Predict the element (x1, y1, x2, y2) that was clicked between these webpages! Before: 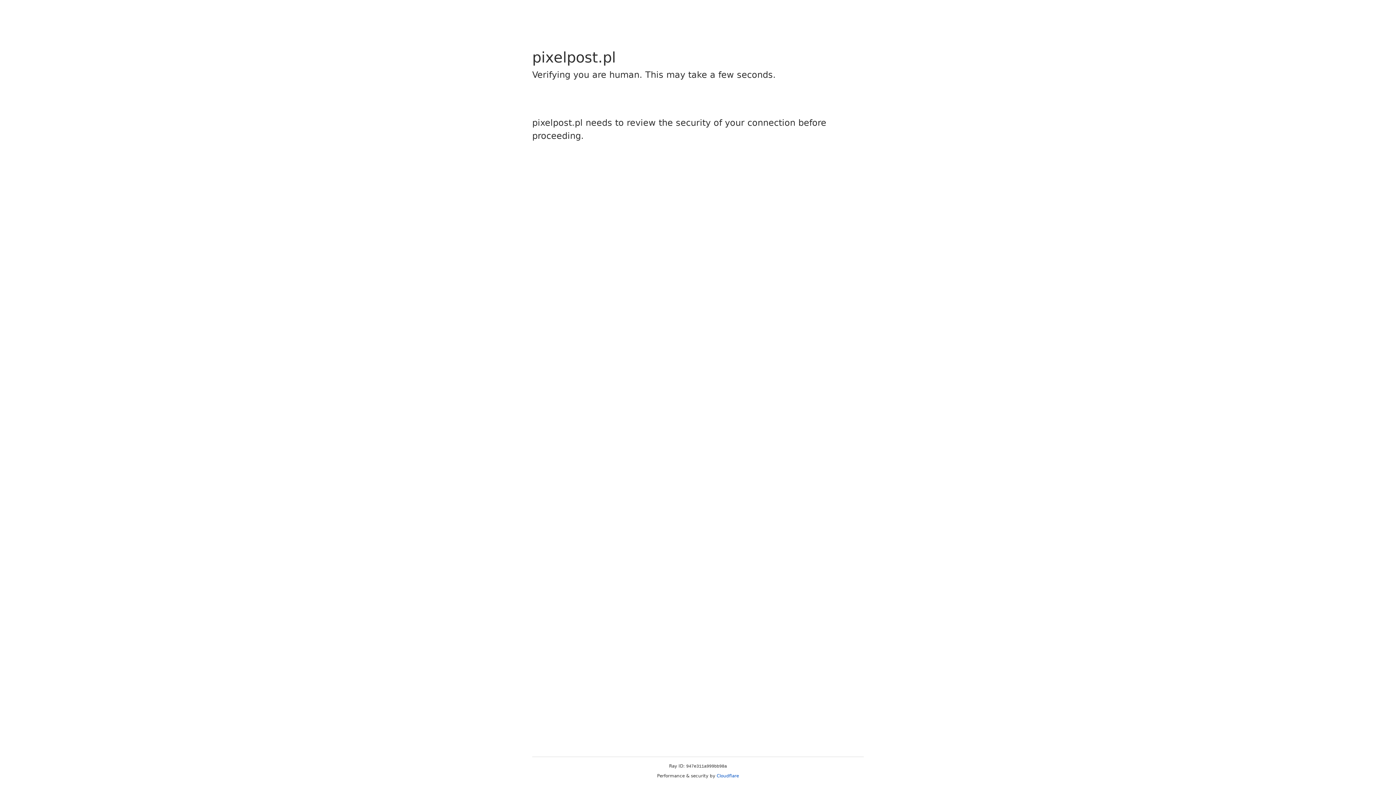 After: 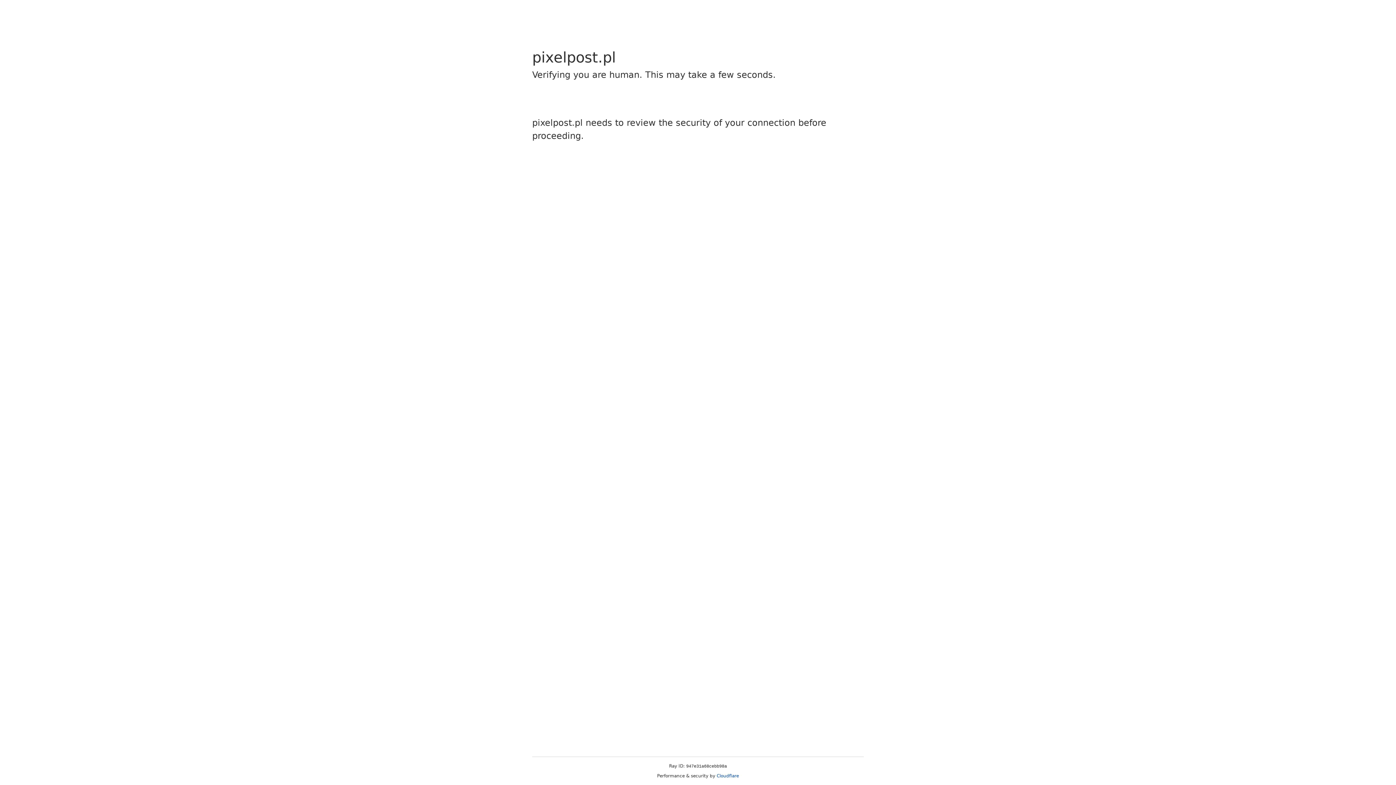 Action: label: Cloudflare bbox: (716, 773, 739, 778)